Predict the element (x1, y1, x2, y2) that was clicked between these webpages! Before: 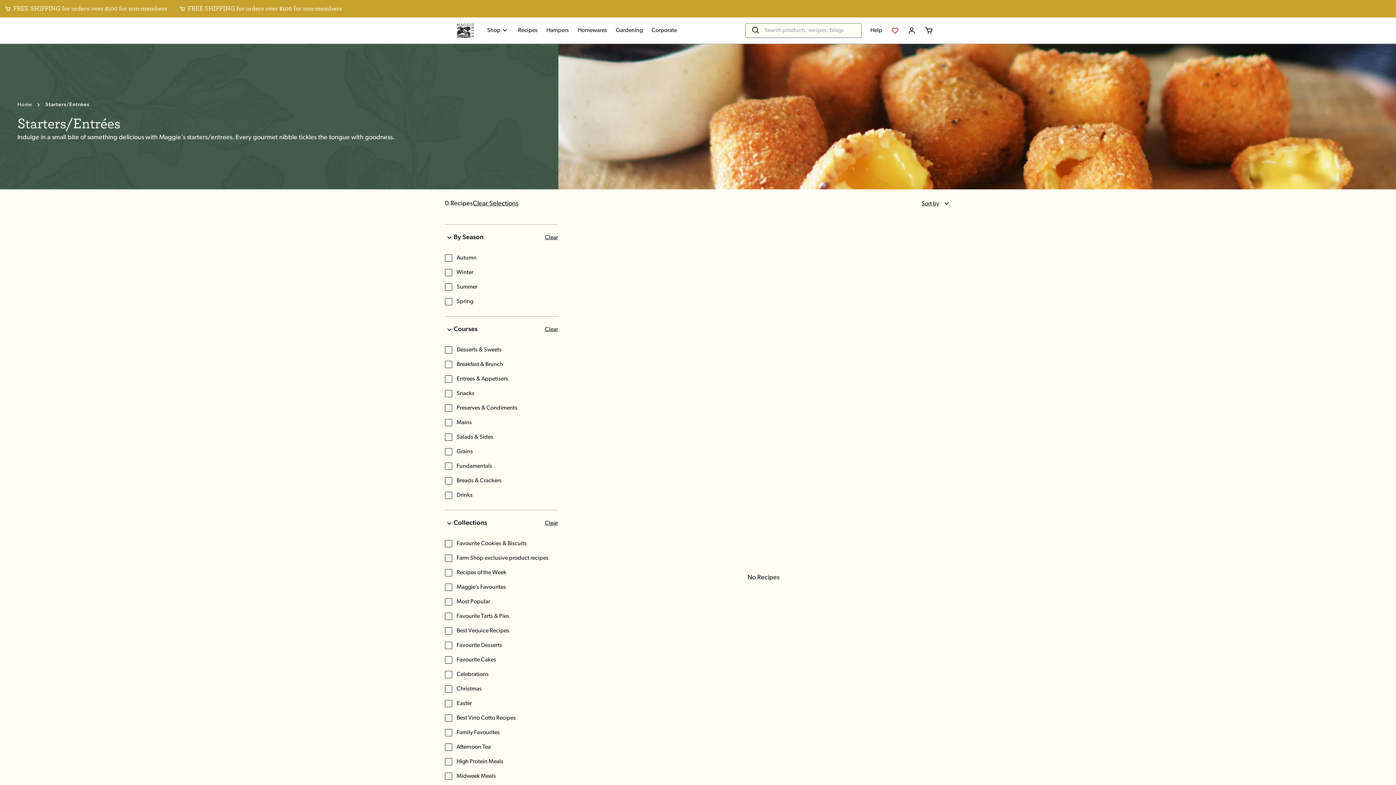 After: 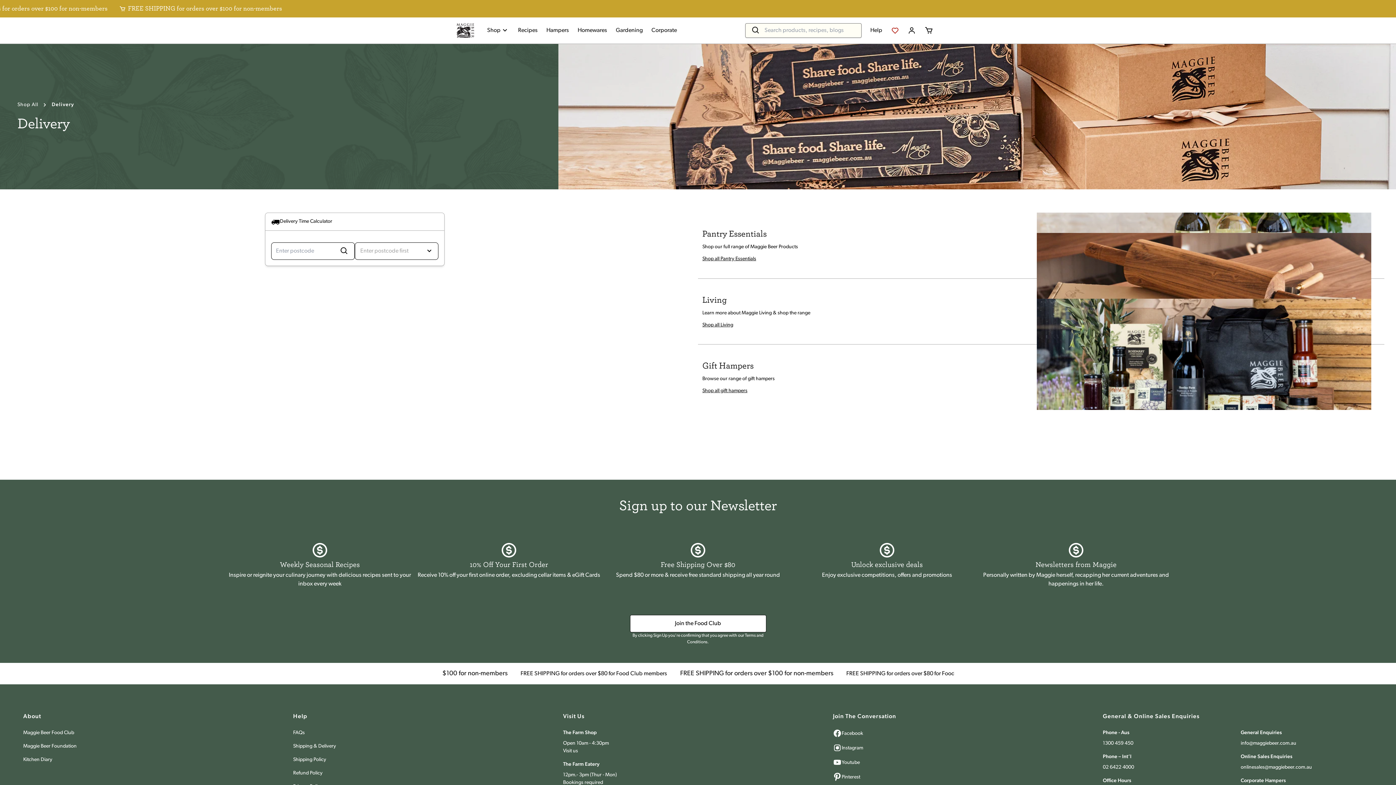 Action: bbox: (0, 0, 1396, 17) label: FREE SHIPPING for orders over $100 for non-members

FREE SHIPPING for orders over $100 for non-members

FREE SHIPPING for orders over $100 for non-members